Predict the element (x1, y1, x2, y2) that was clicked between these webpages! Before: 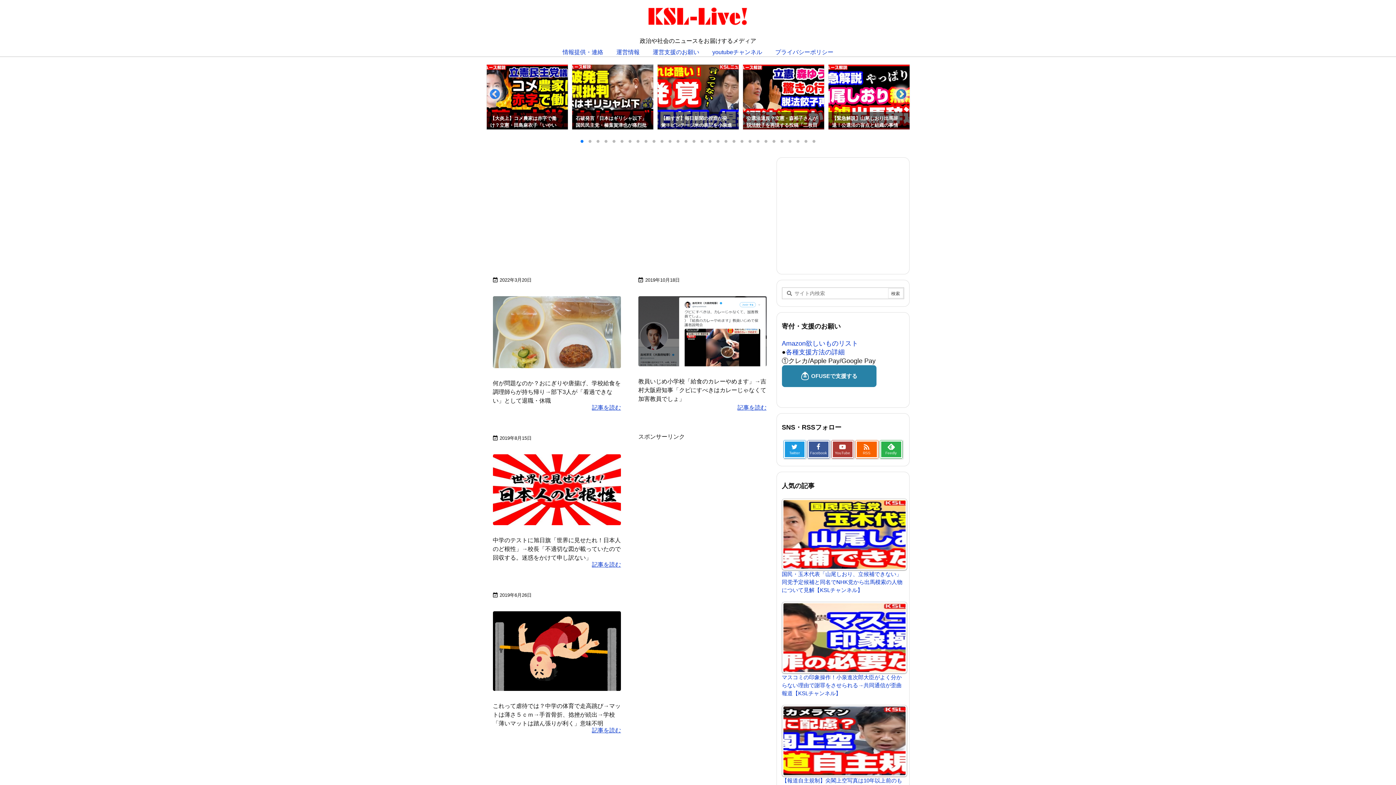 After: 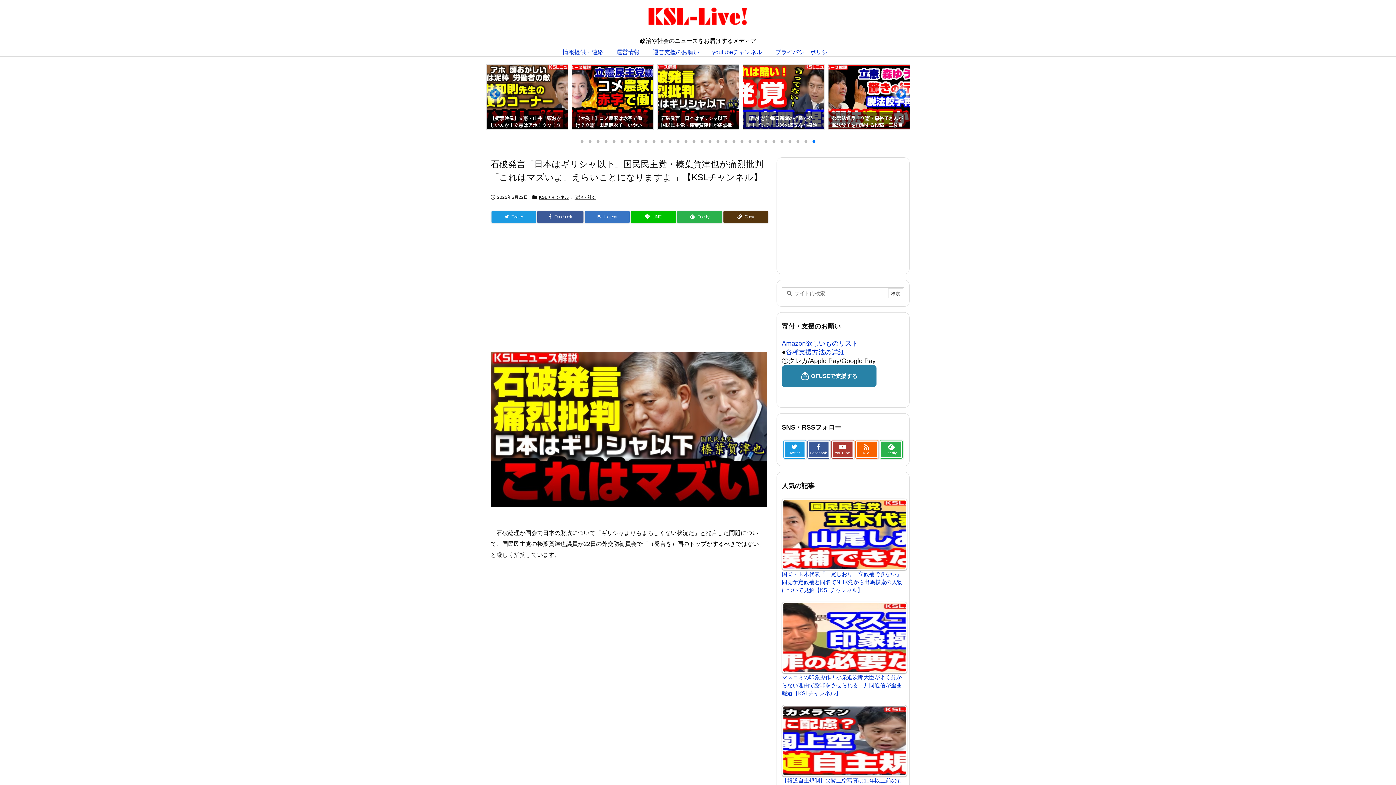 Action: bbox: (571, 64, 653, 129) label: 石破発言「日本はギリシャ以下」国民民主党・榛葉賀津也が痛烈批判「これはマズいよ、えらいことになりますよ 」【KSLチャンネル】